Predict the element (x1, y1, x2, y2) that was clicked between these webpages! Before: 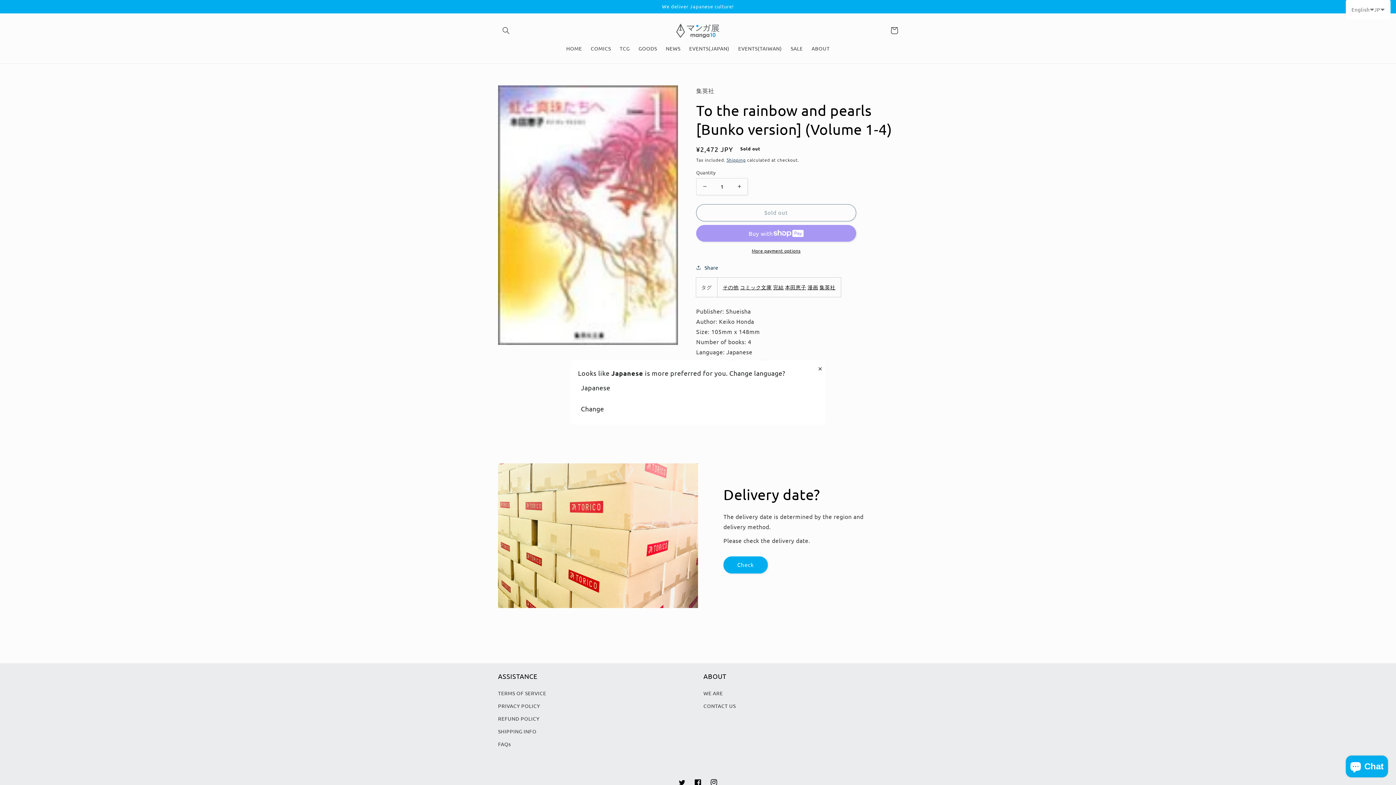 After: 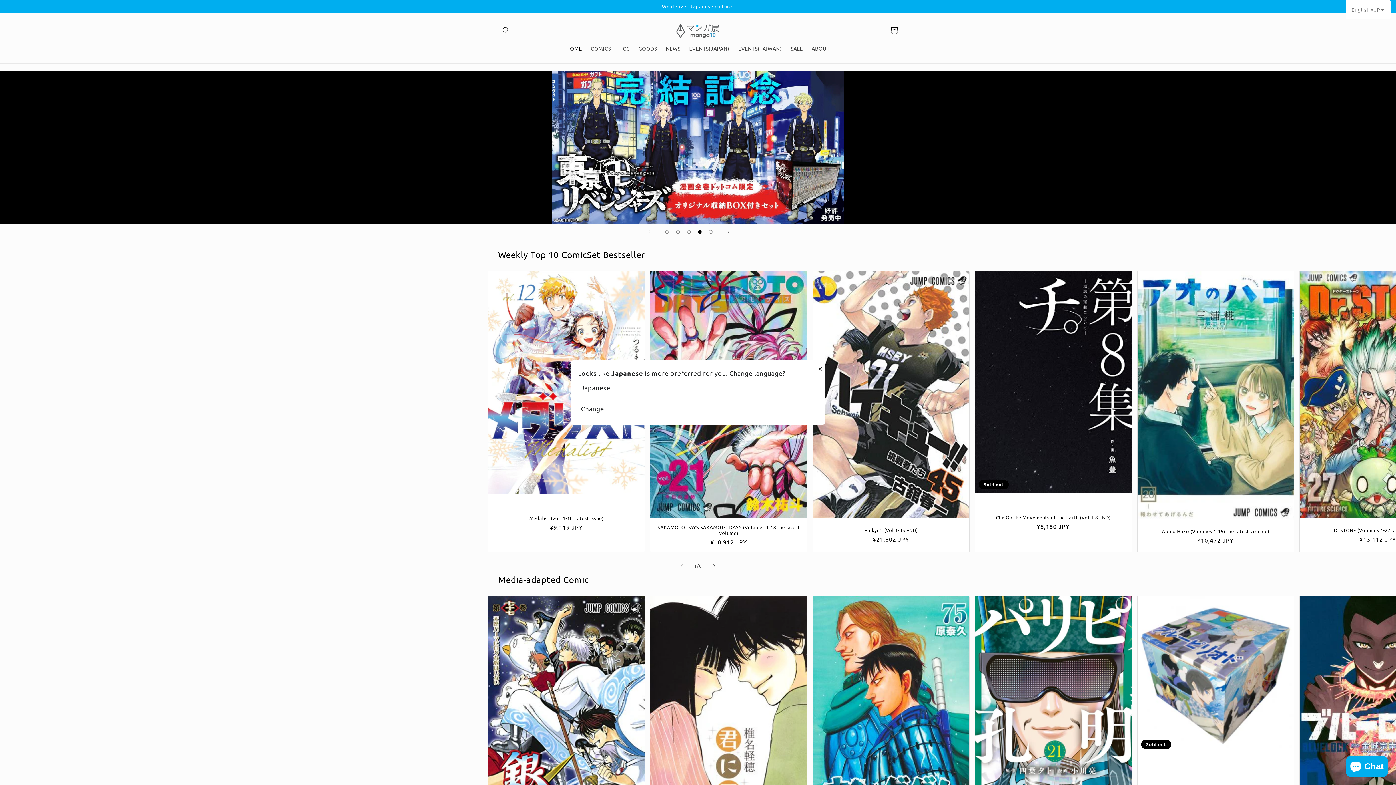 Action: bbox: (562, 40, 586, 55) label: HOME